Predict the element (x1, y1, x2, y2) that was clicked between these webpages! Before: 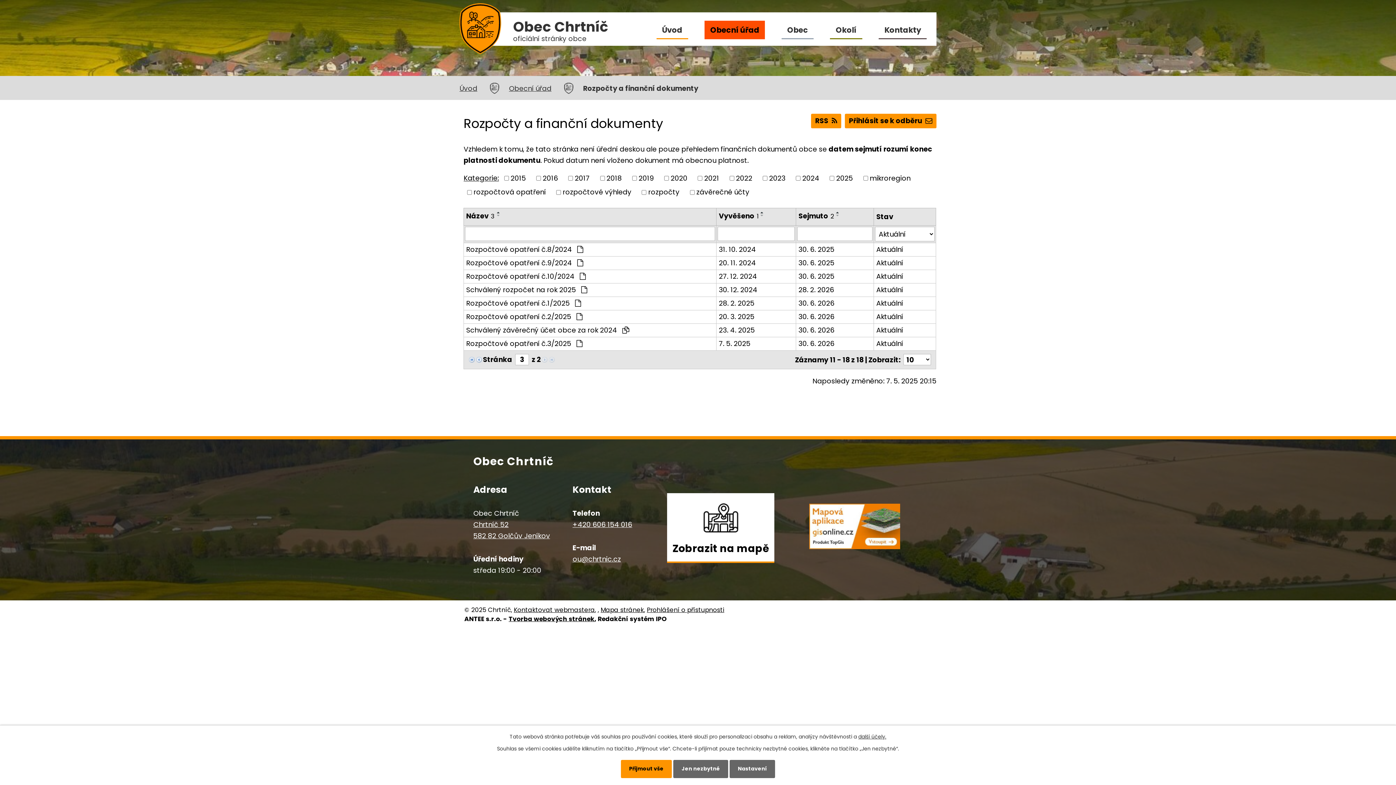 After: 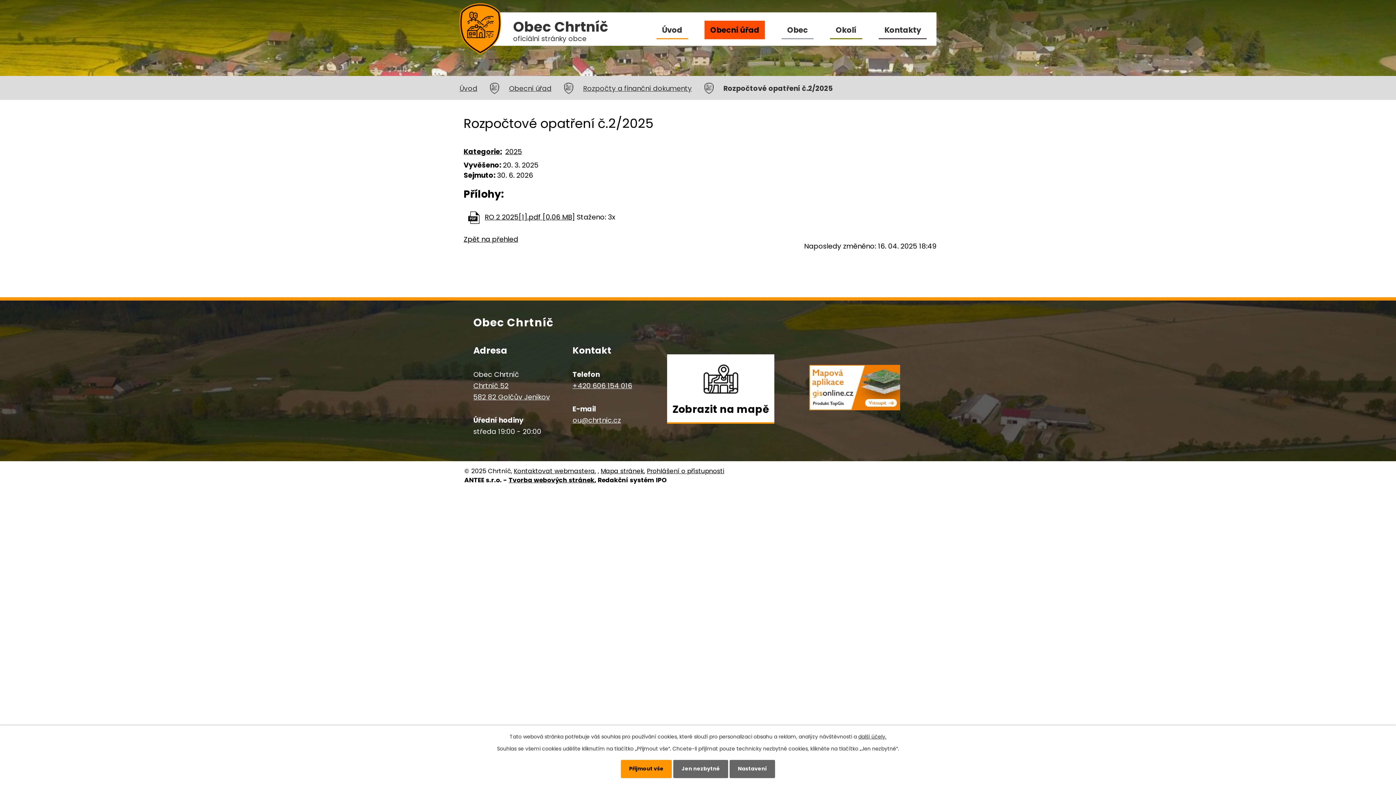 Action: label: 20. 3. 2025 bbox: (719, 311, 793, 322)